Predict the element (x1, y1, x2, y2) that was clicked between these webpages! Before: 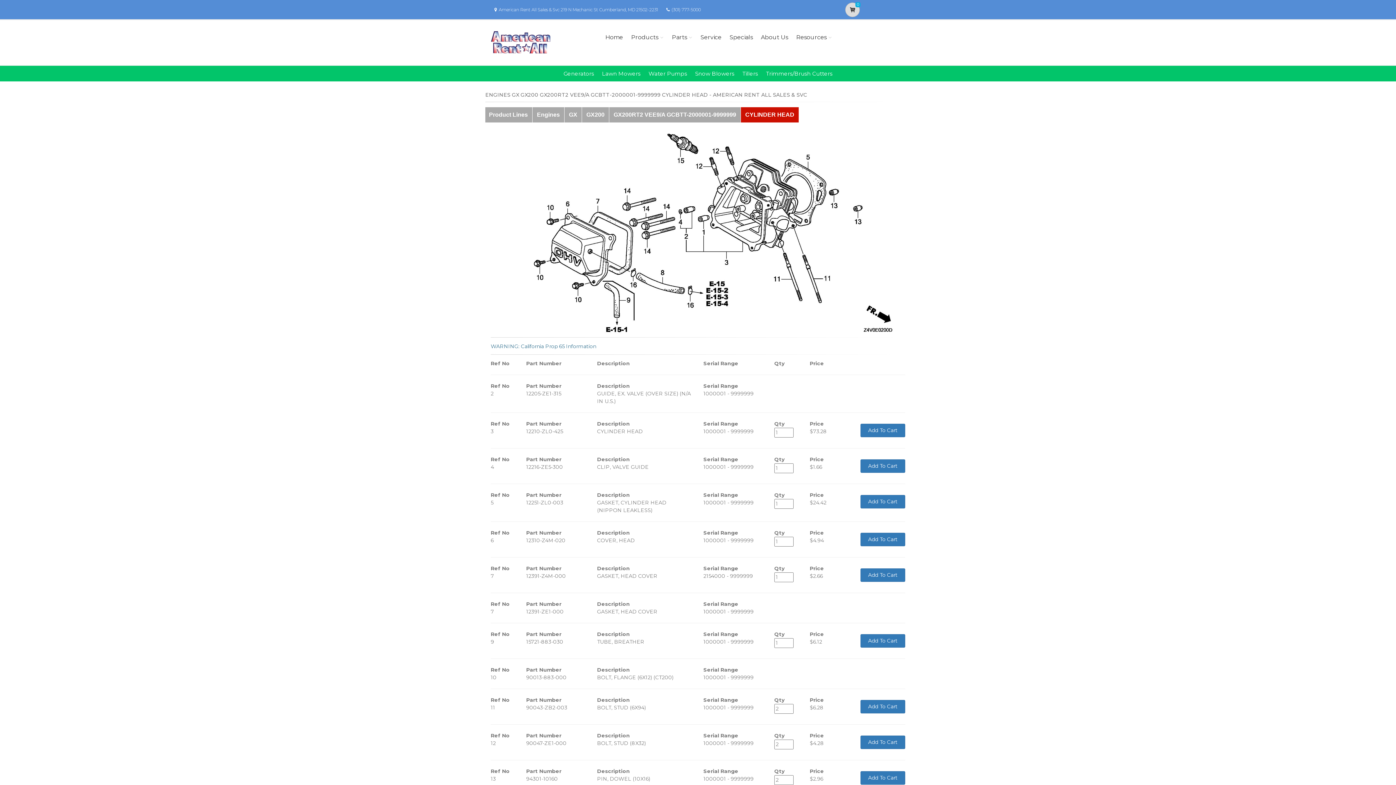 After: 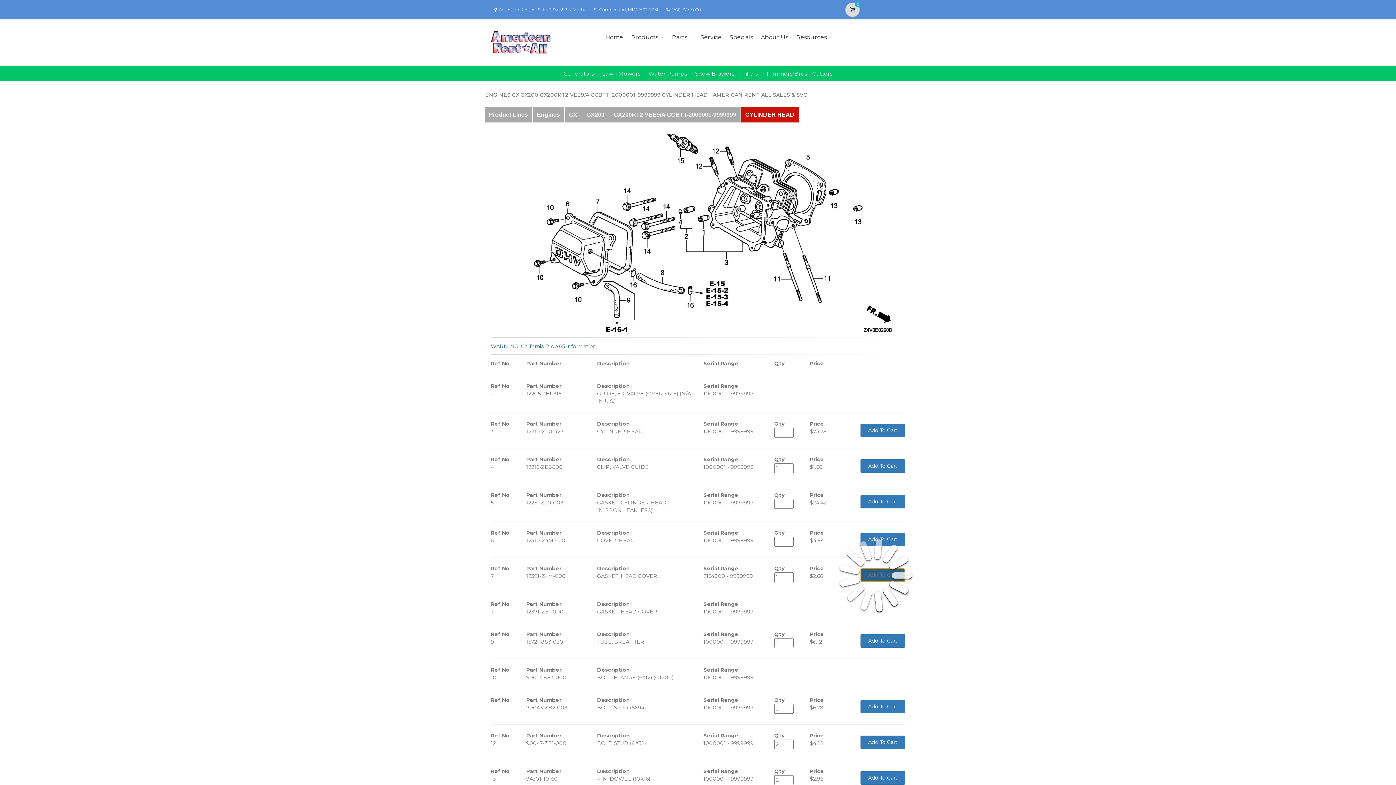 Action: bbox: (860, 568, 905, 582) label: Add To Cart